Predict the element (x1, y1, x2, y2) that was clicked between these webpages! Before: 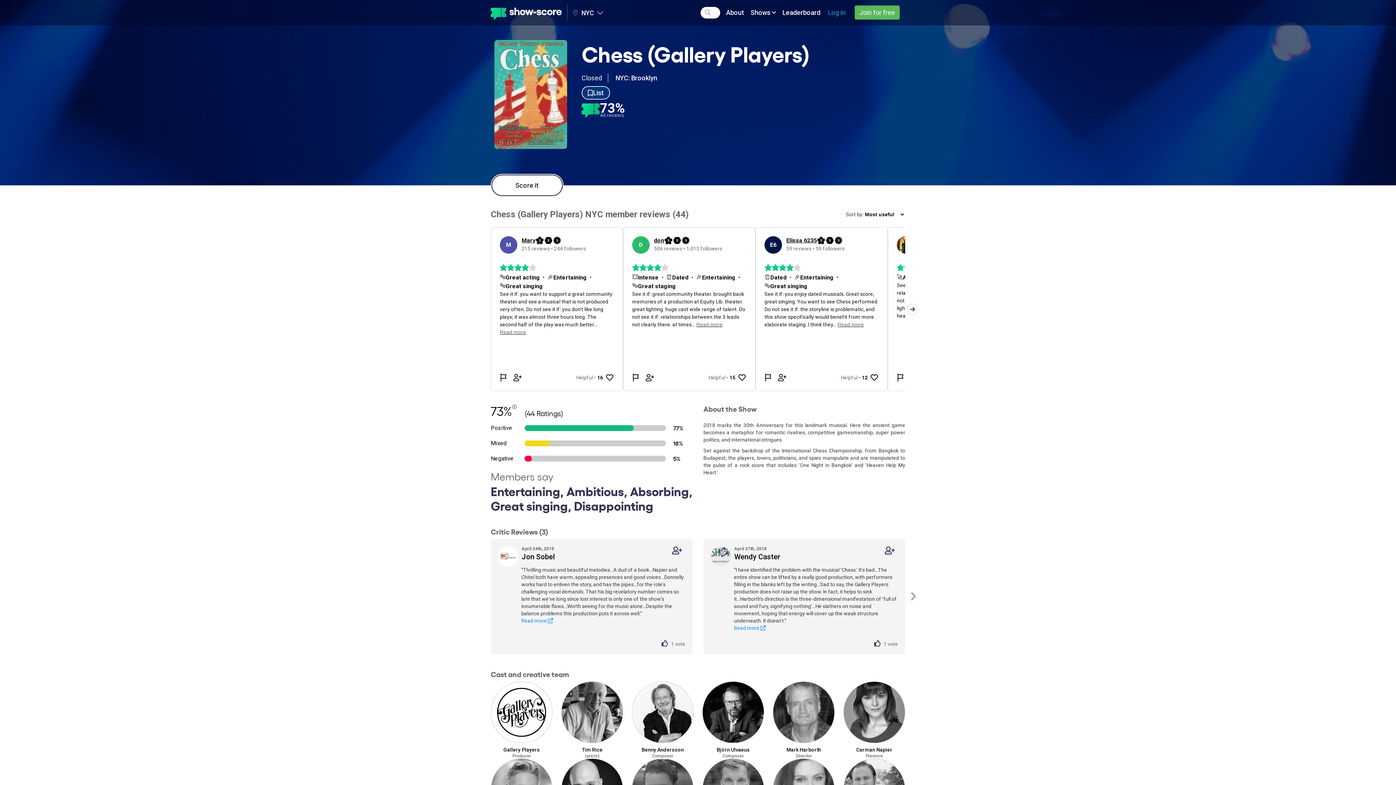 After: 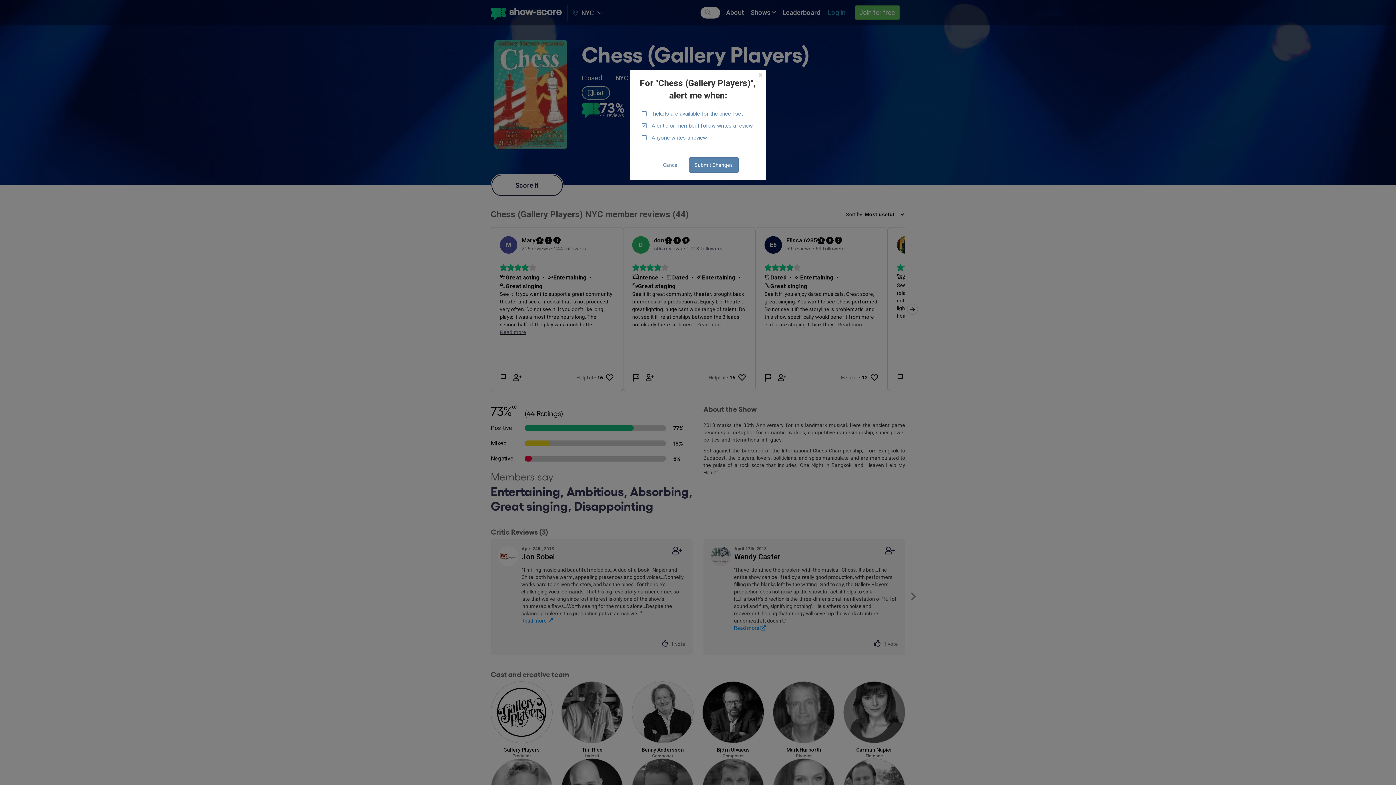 Action: label: Get alerts about this show bbox: (581, 86, 610, 99)